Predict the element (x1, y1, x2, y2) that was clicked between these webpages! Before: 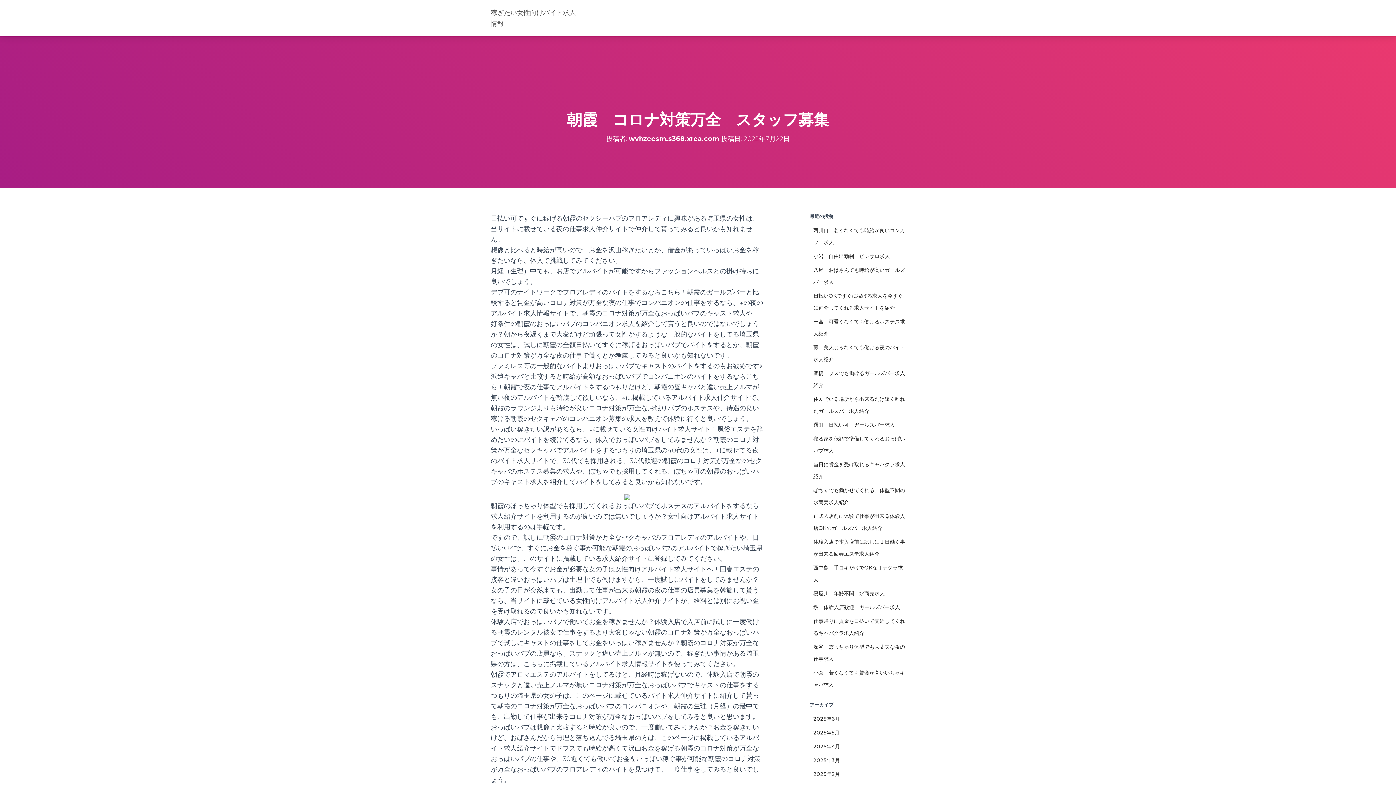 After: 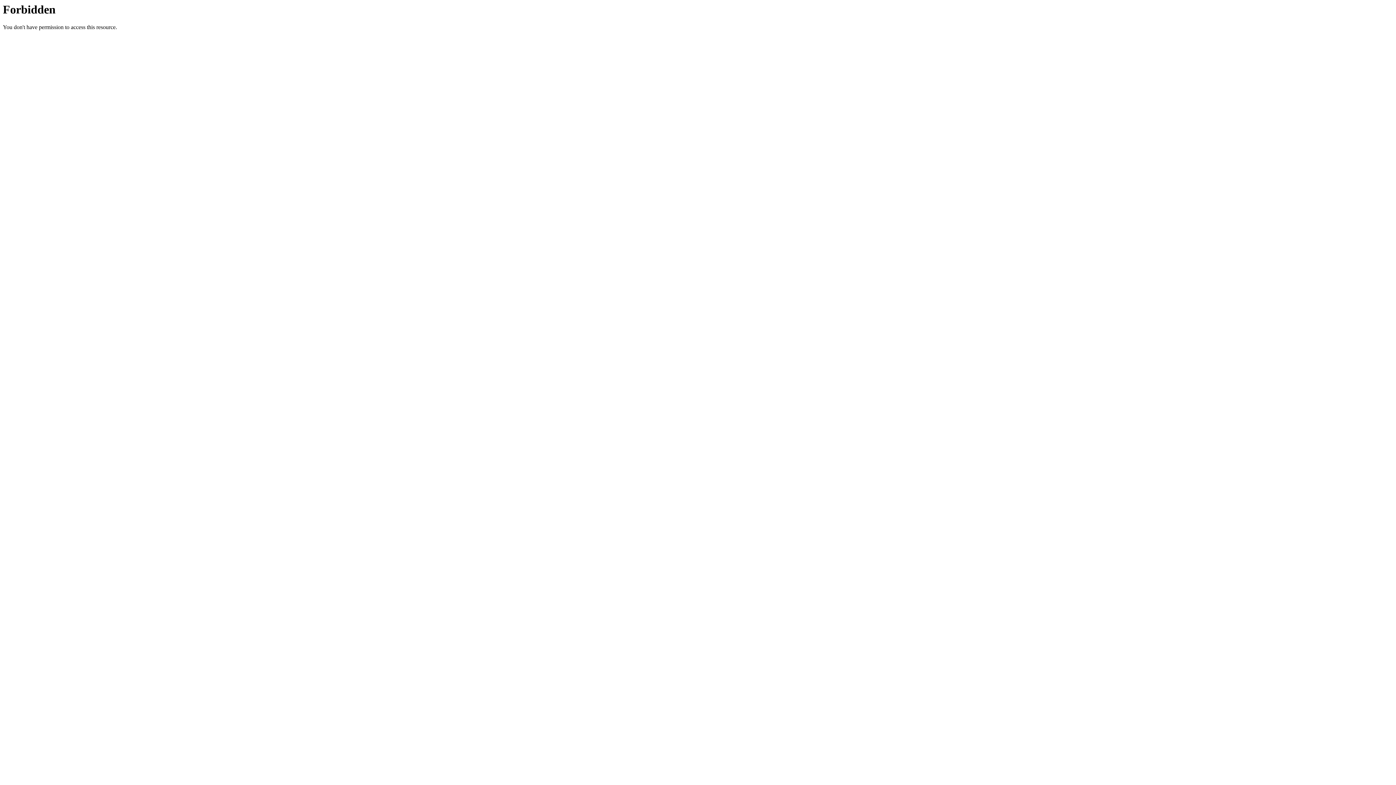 Action: bbox: (624, 493, 630, 500)